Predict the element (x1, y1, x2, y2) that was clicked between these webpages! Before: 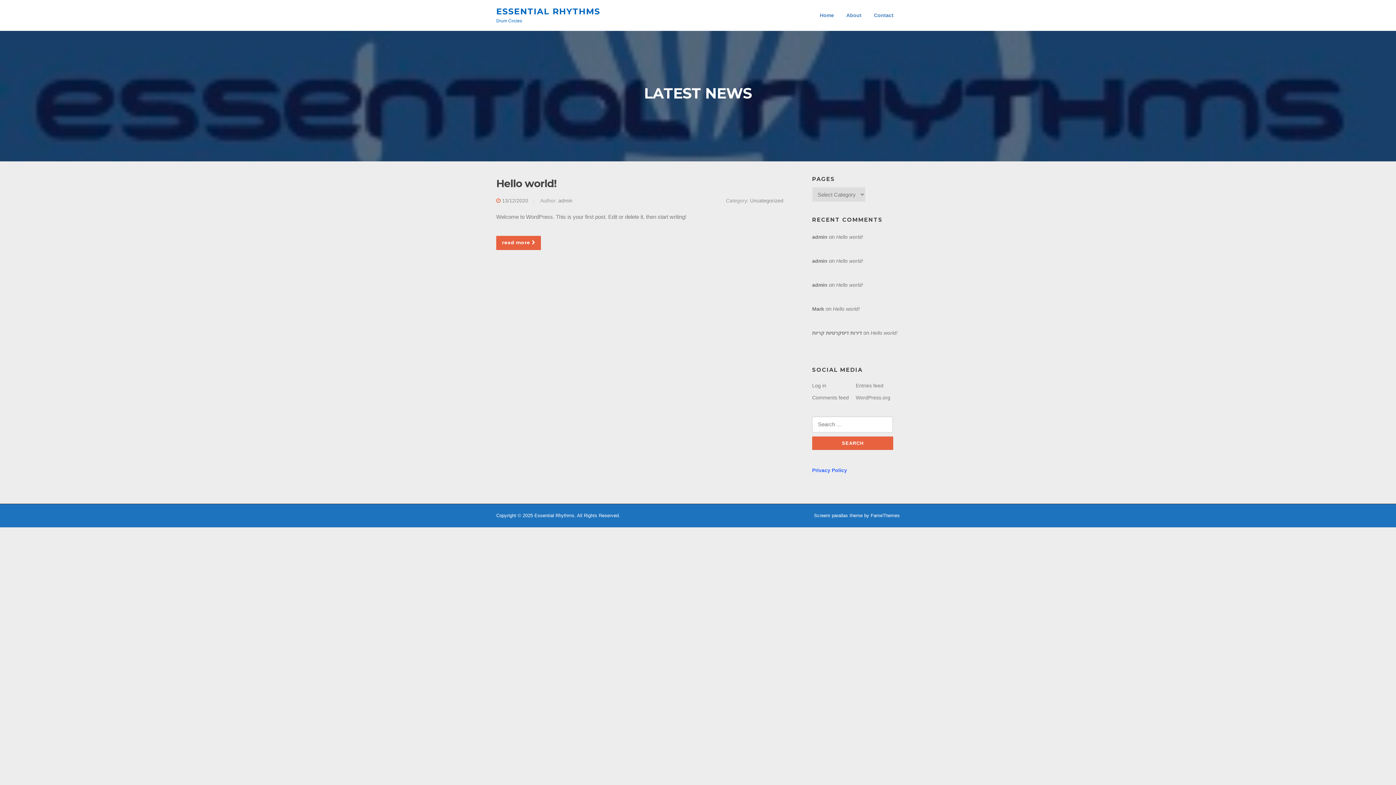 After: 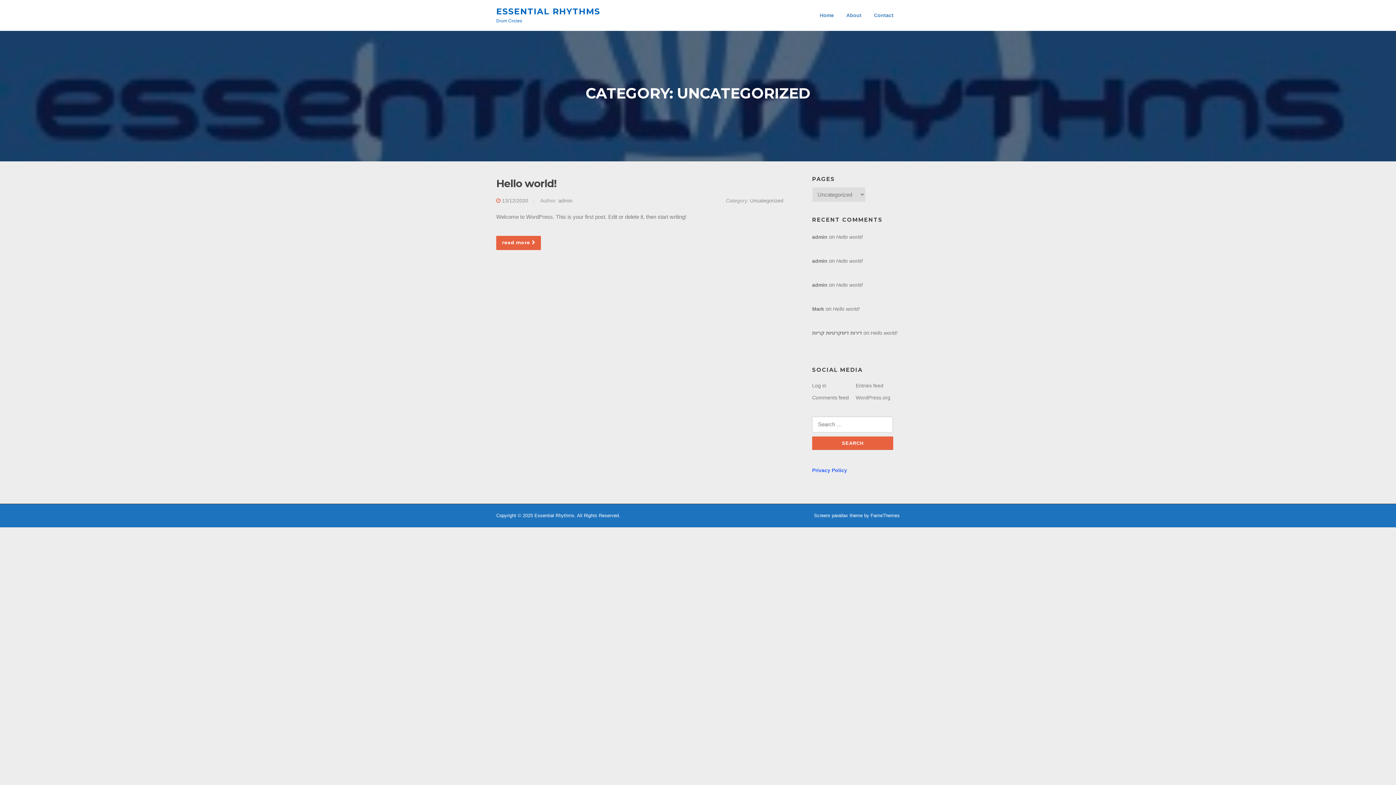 Action: label: Uncategorized bbox: (750, 197, 783, 203)